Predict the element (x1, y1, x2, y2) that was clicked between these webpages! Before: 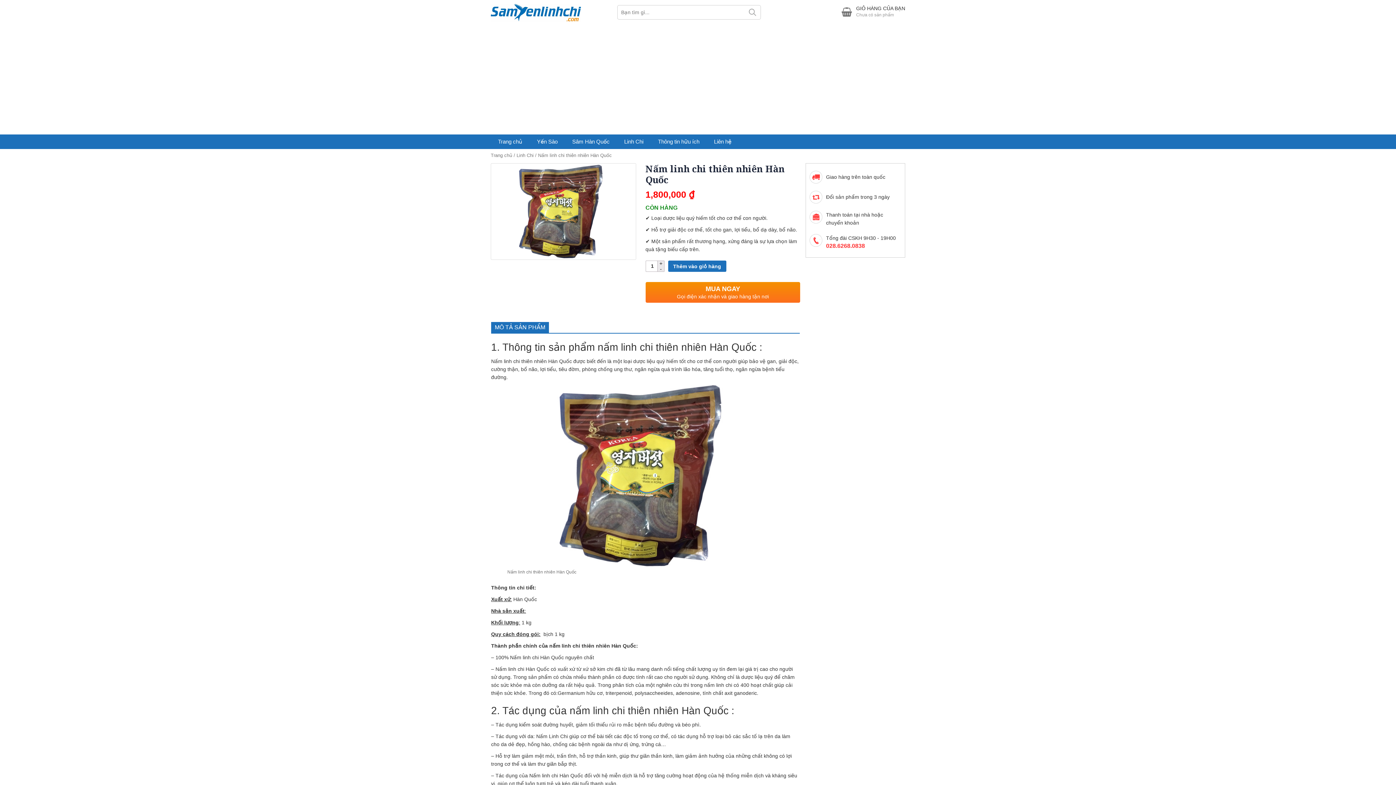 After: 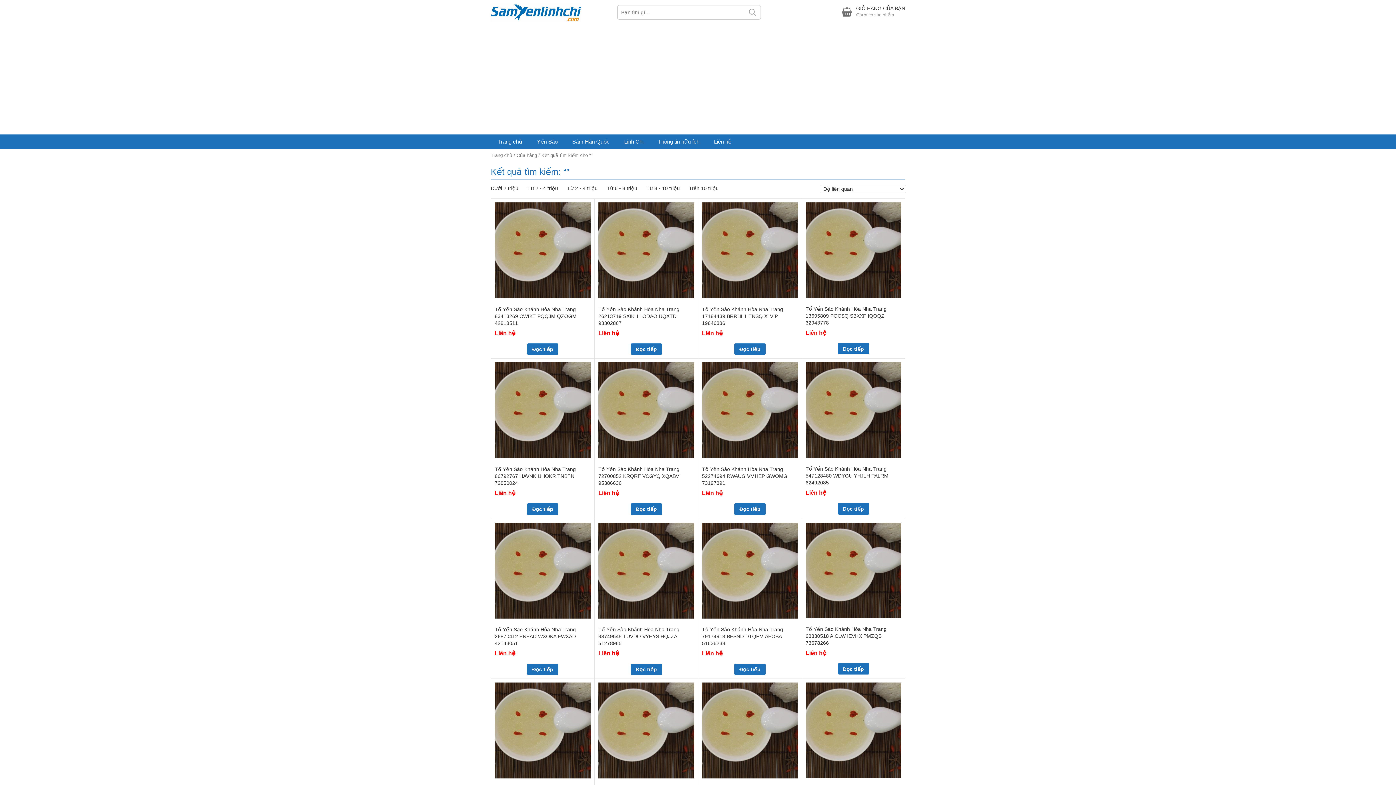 Action: bbox: (744, 5, 760, 19) label: Tìm kiếm